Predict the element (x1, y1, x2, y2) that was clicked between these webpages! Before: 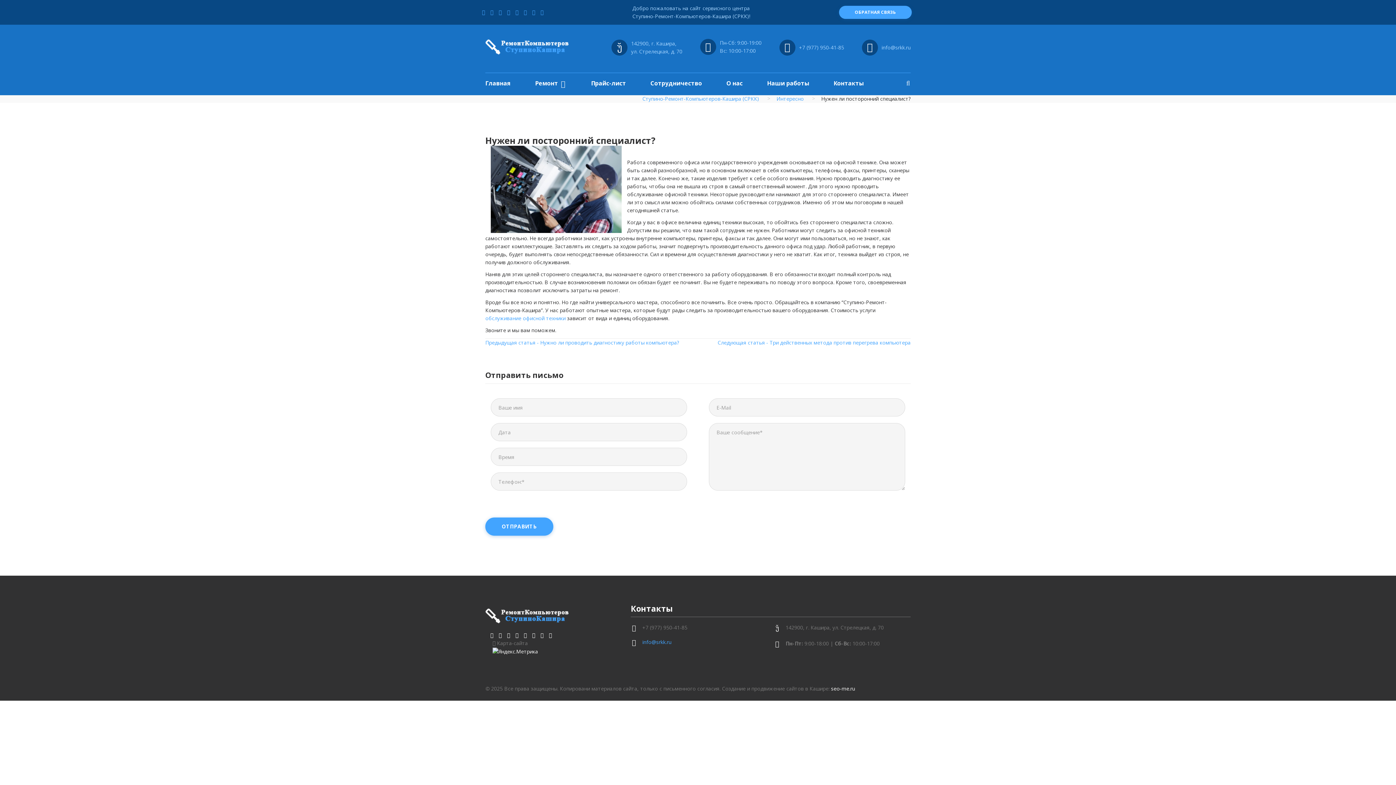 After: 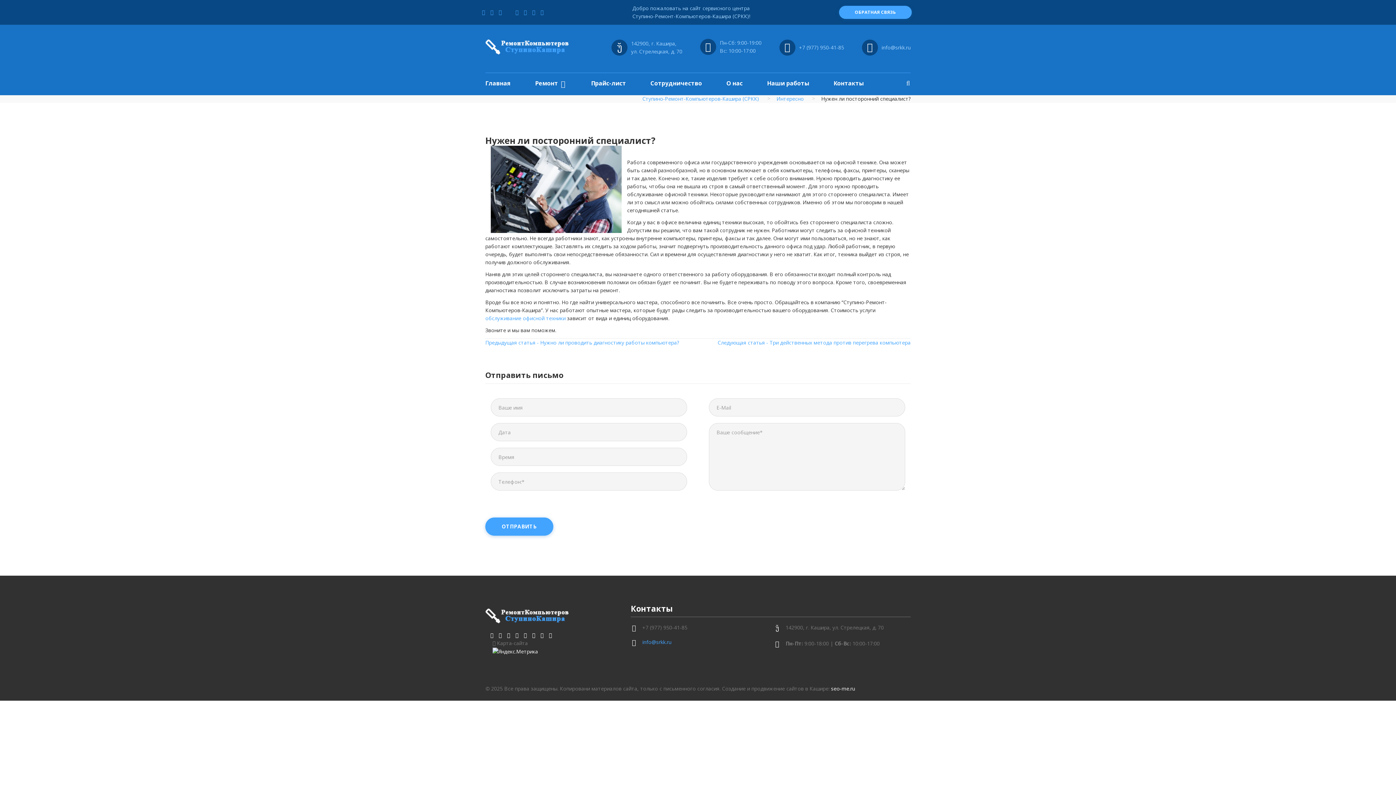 Action: bbox: (507, 8, 510, 16)